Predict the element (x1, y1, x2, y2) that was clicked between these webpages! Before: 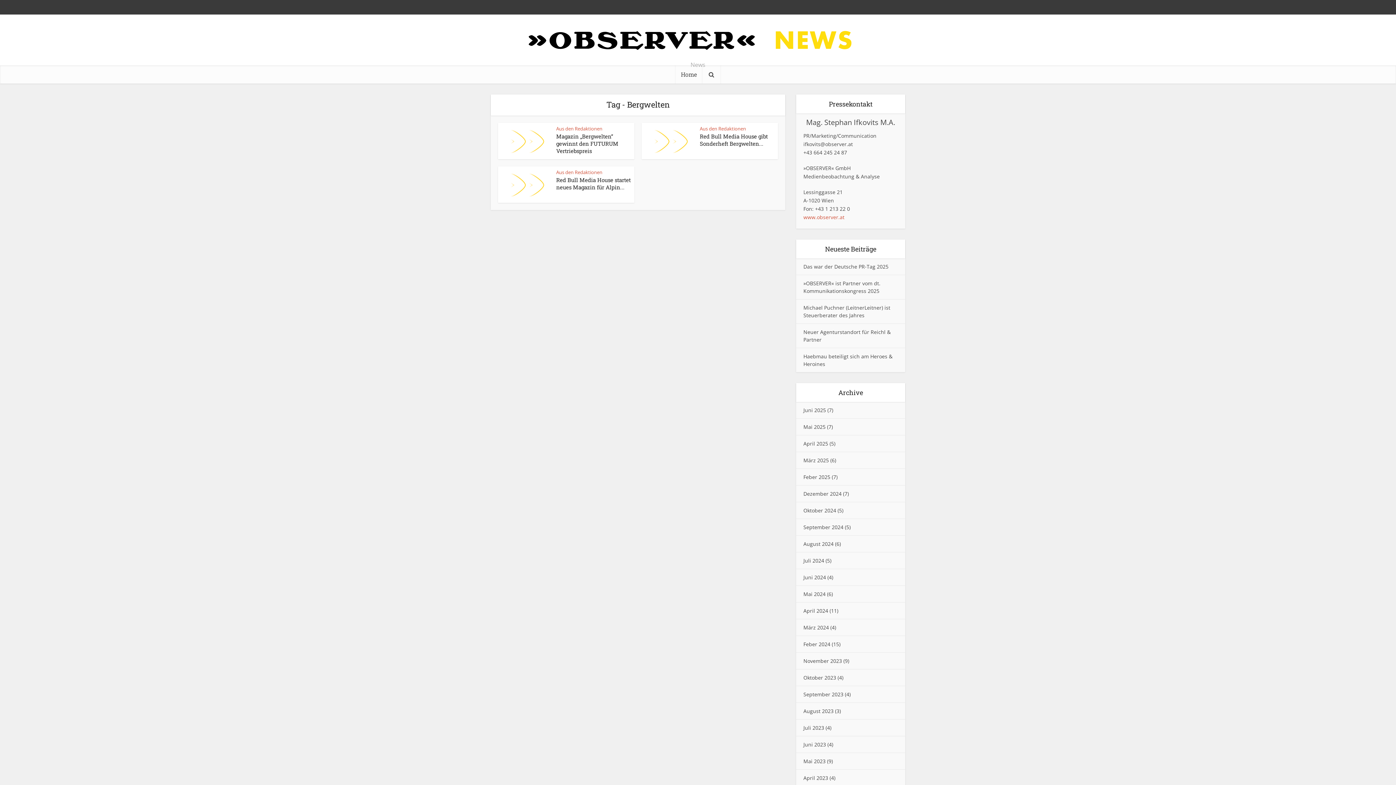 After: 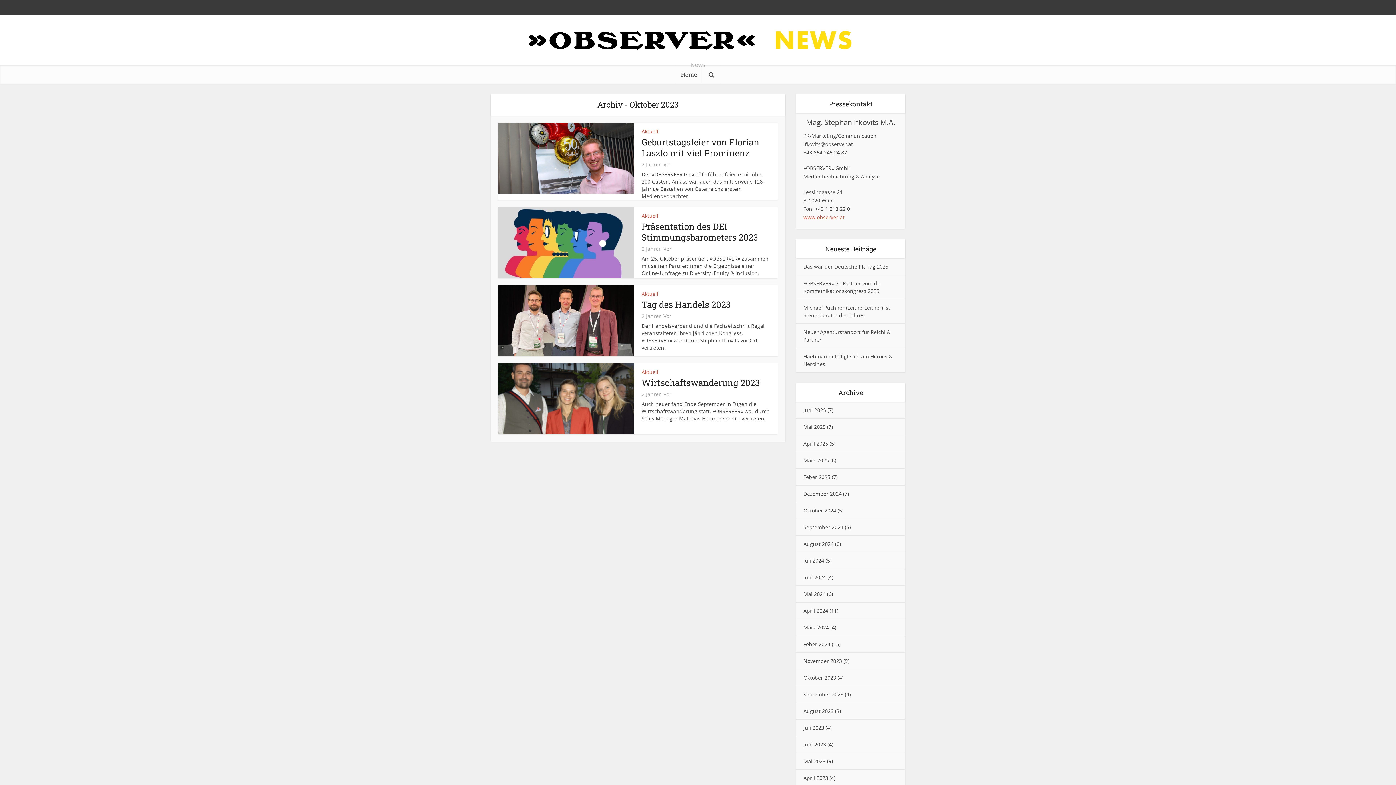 Action: label: Oktober 2023 bbox: (803, 674, 836, 681)